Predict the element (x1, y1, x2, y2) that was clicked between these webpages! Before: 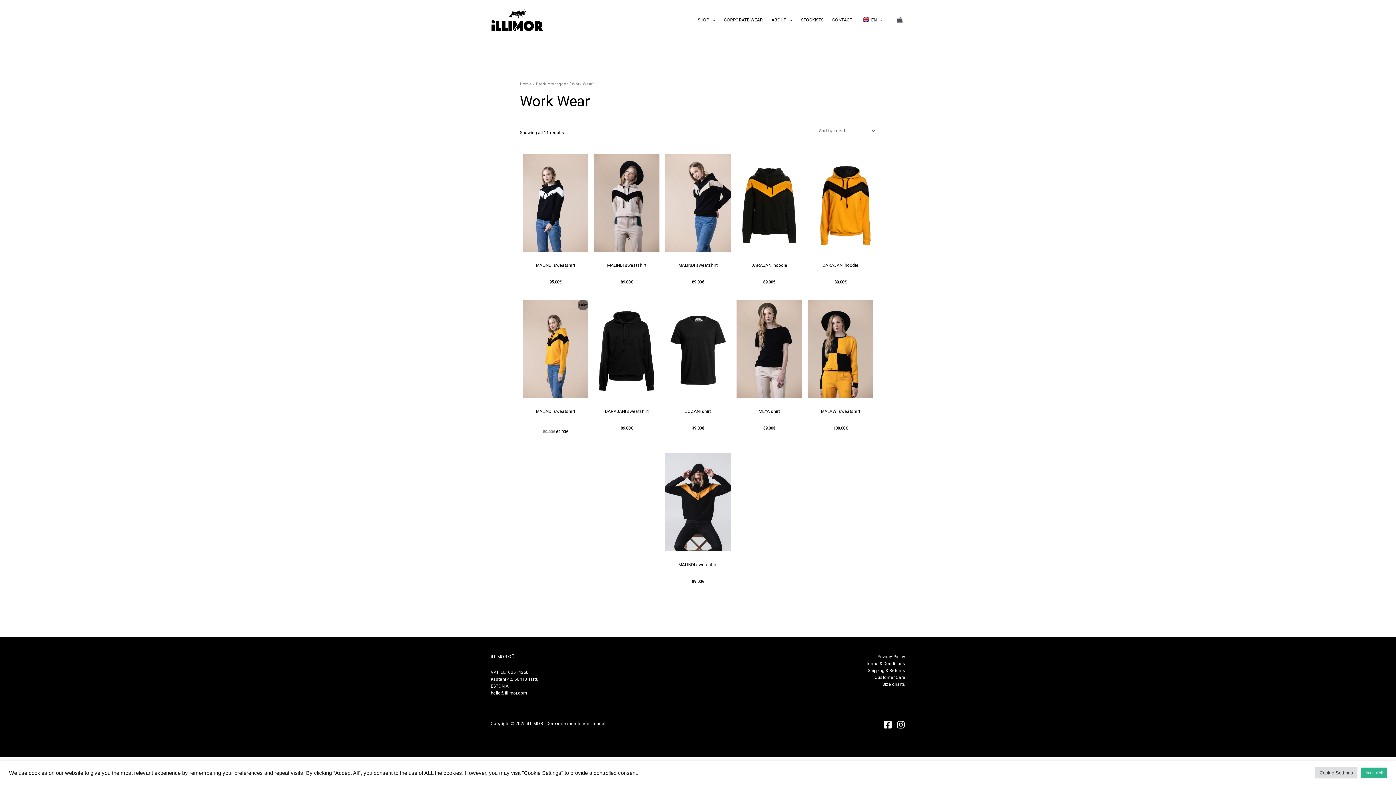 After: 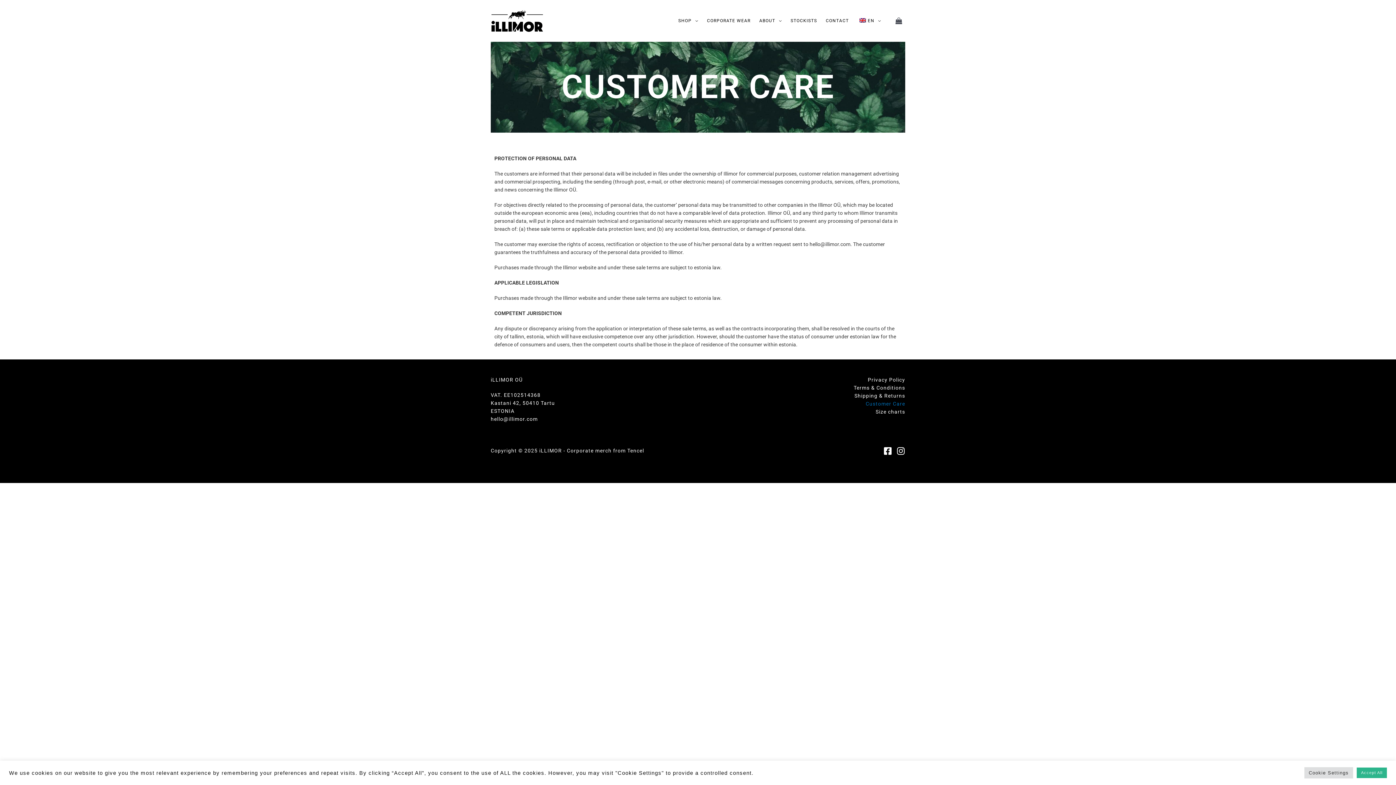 Action: bbox: (874, 674, 905, 681) label: Customer Care